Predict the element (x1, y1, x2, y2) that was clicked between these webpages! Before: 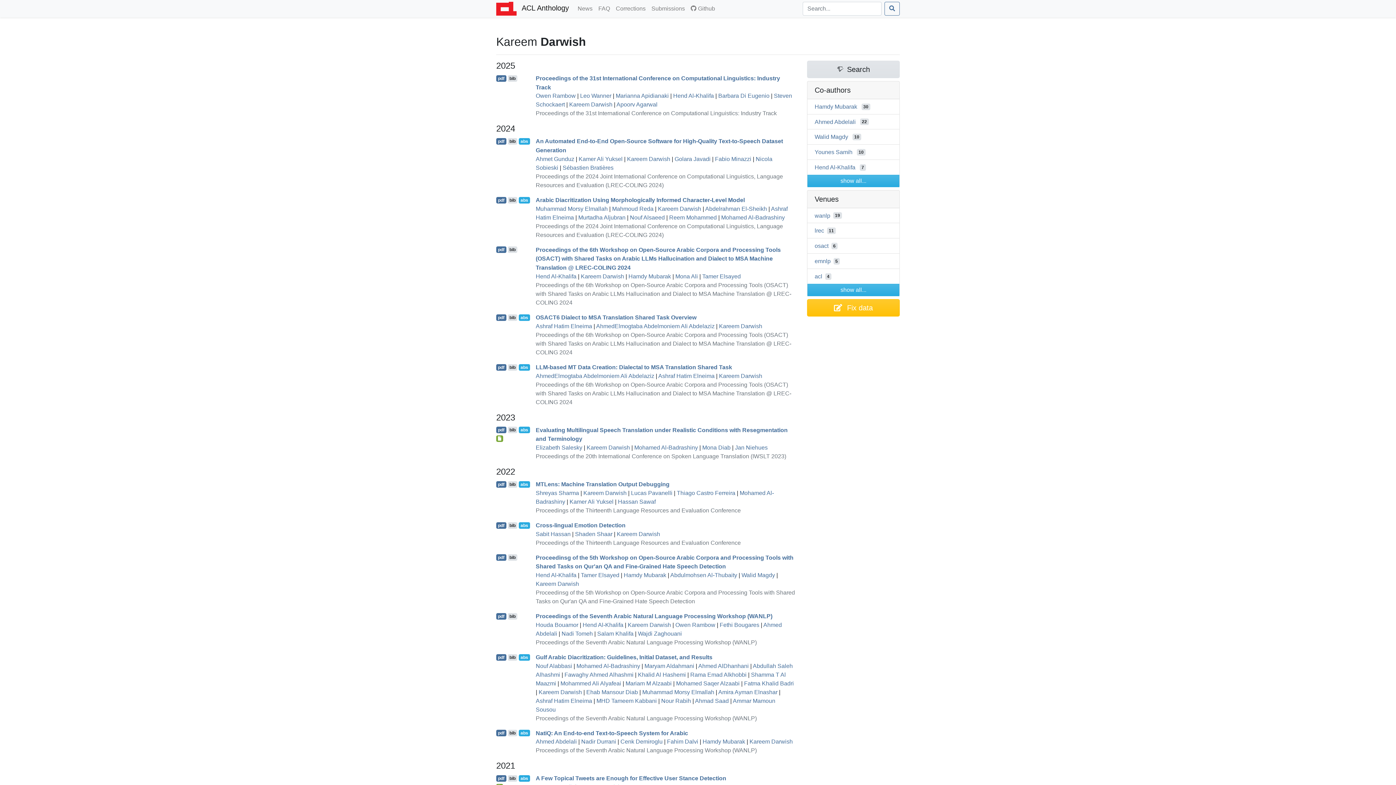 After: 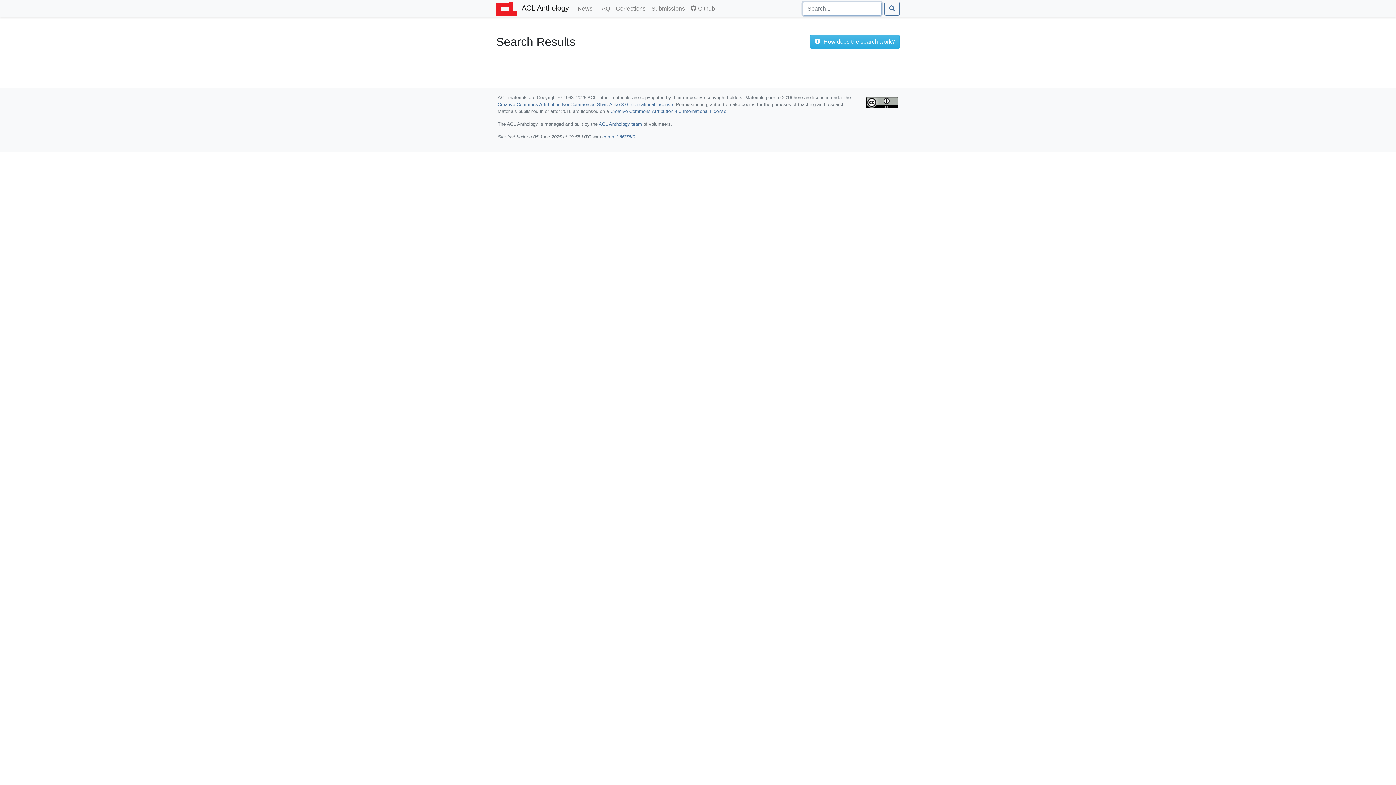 Action: bbox: (884, 1, 900, 15)